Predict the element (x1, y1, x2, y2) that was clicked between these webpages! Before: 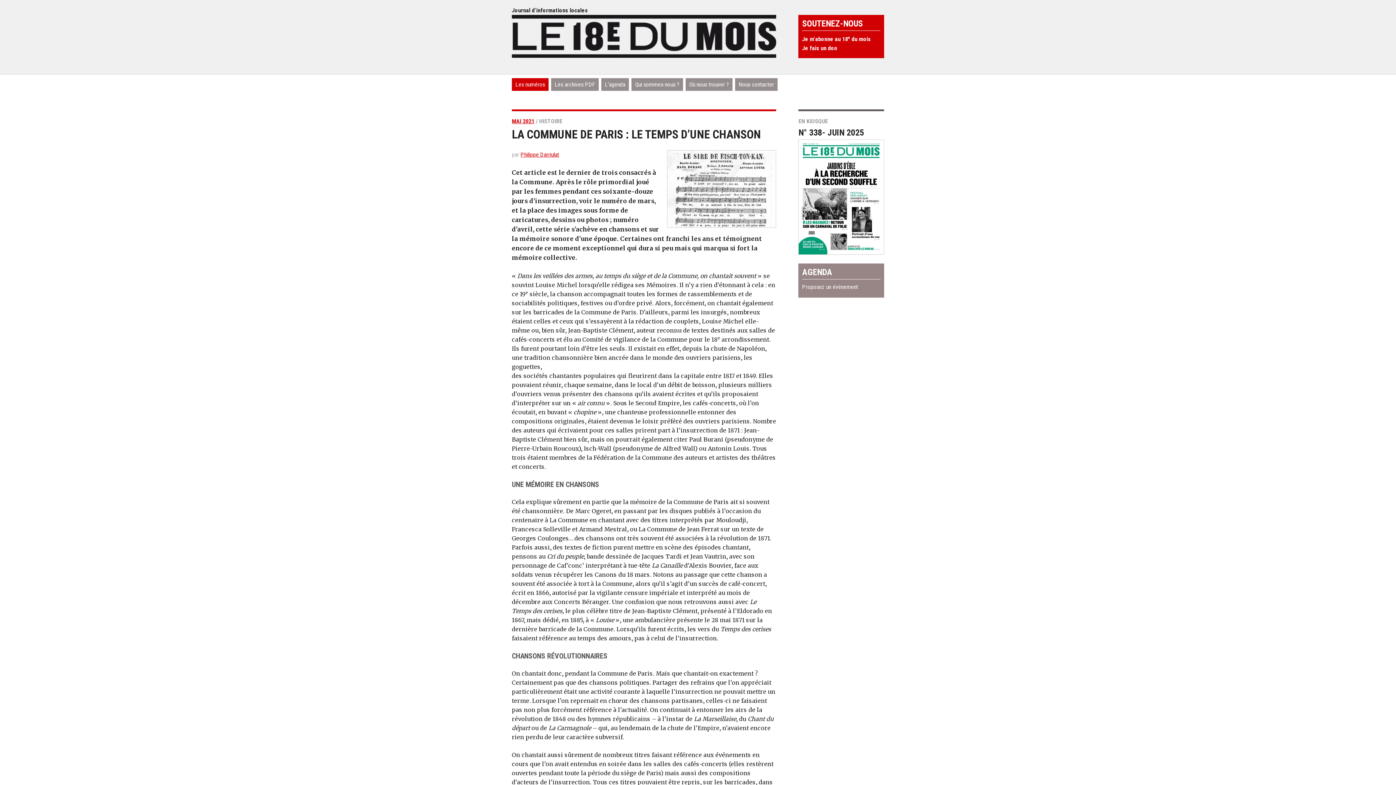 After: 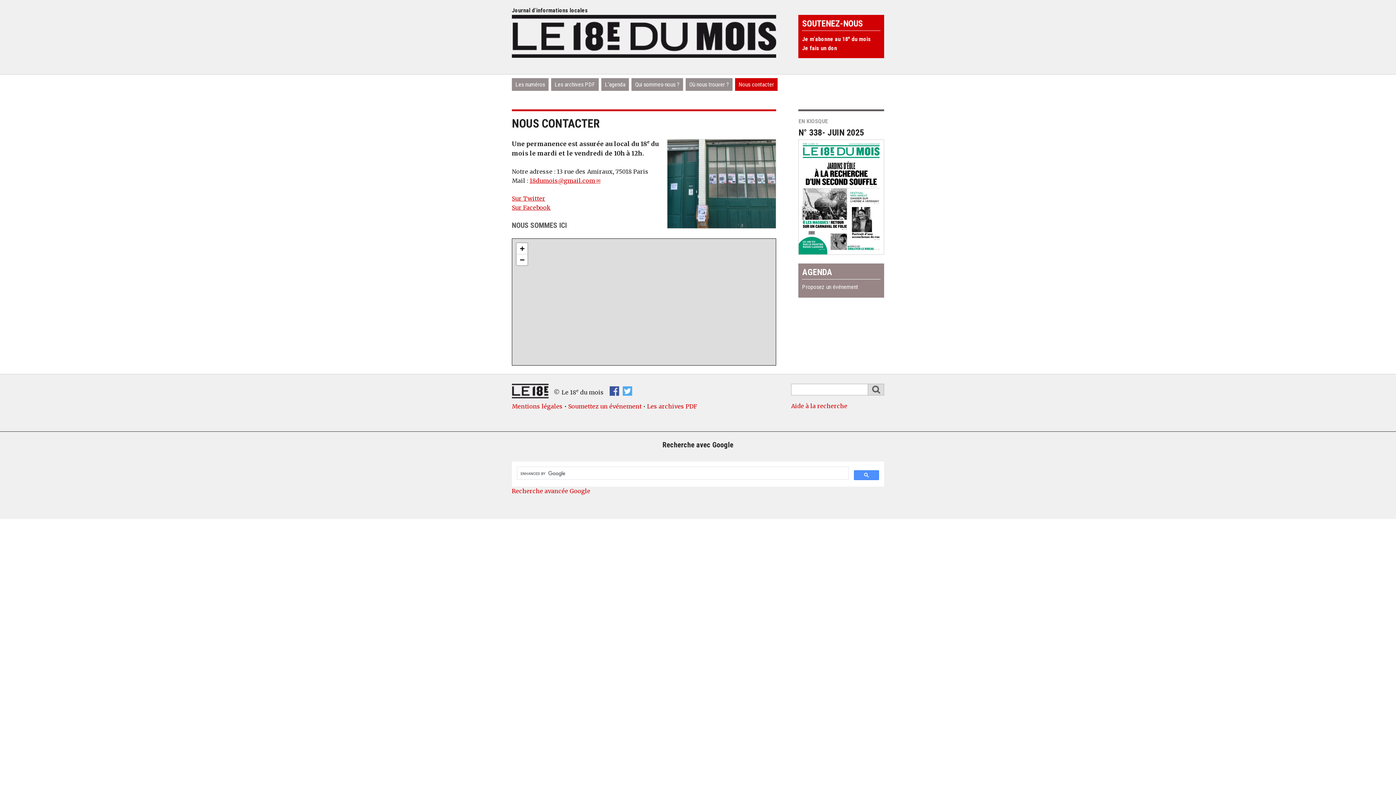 Action: bbox: (735, 78, 777, 90) label: Nous contacter